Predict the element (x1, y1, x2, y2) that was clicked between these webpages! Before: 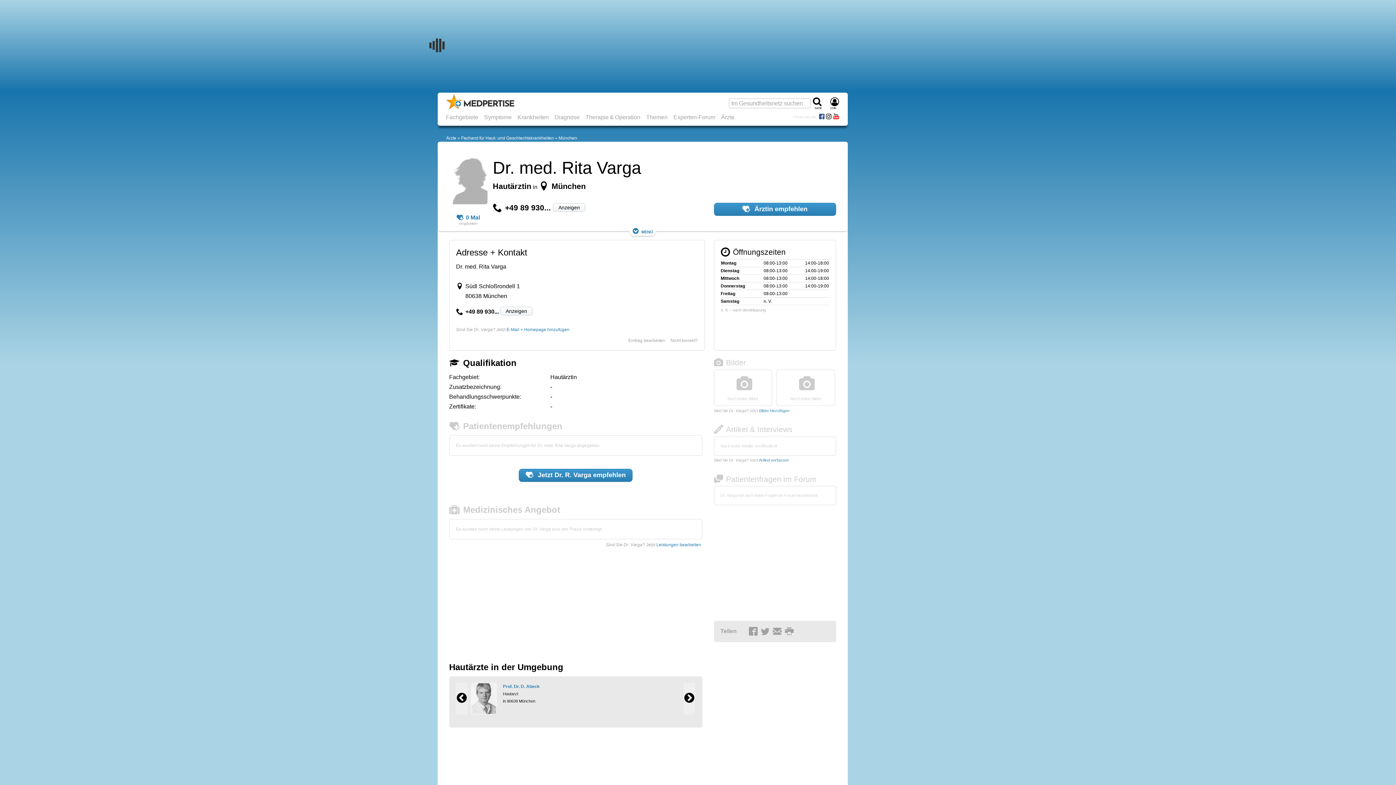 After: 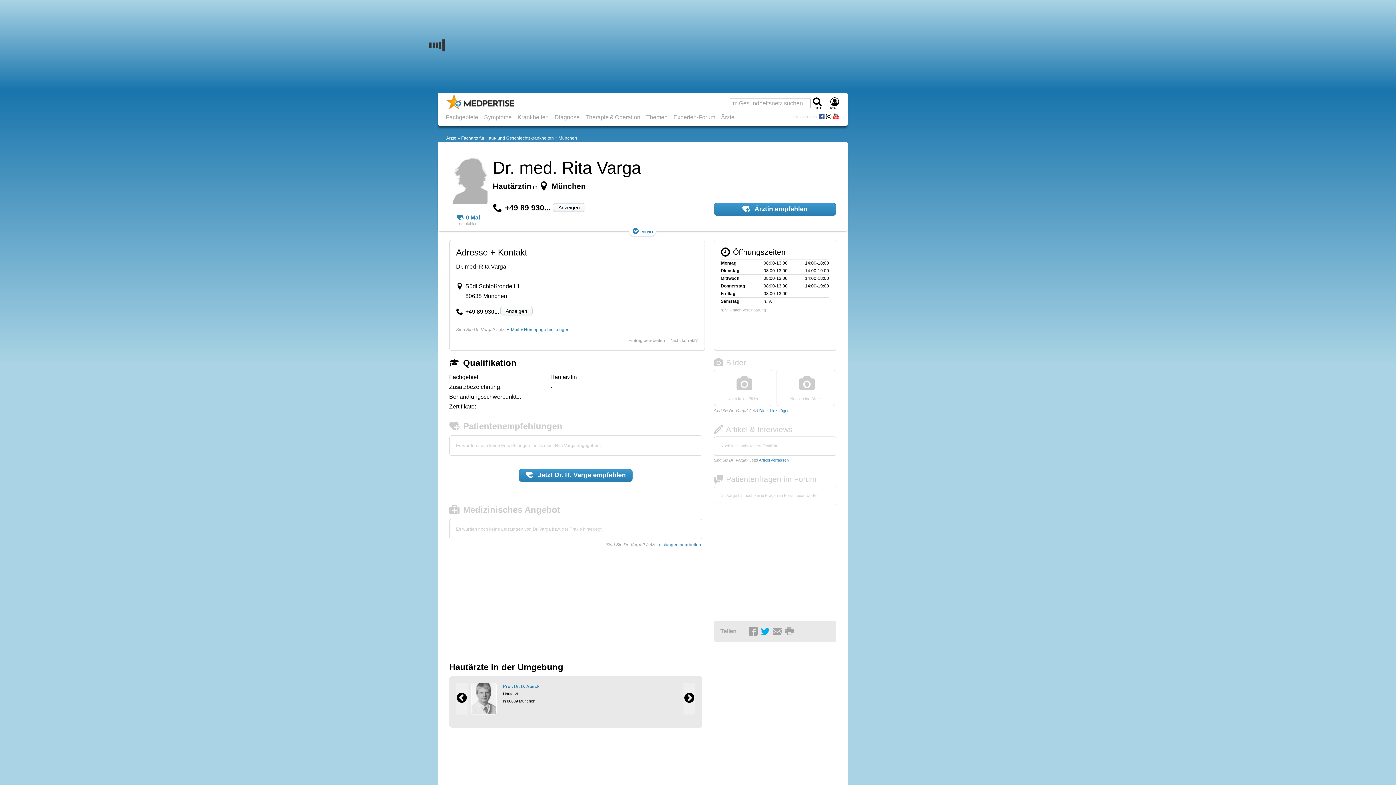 Action: bbox: (760, 629, 771, 634)